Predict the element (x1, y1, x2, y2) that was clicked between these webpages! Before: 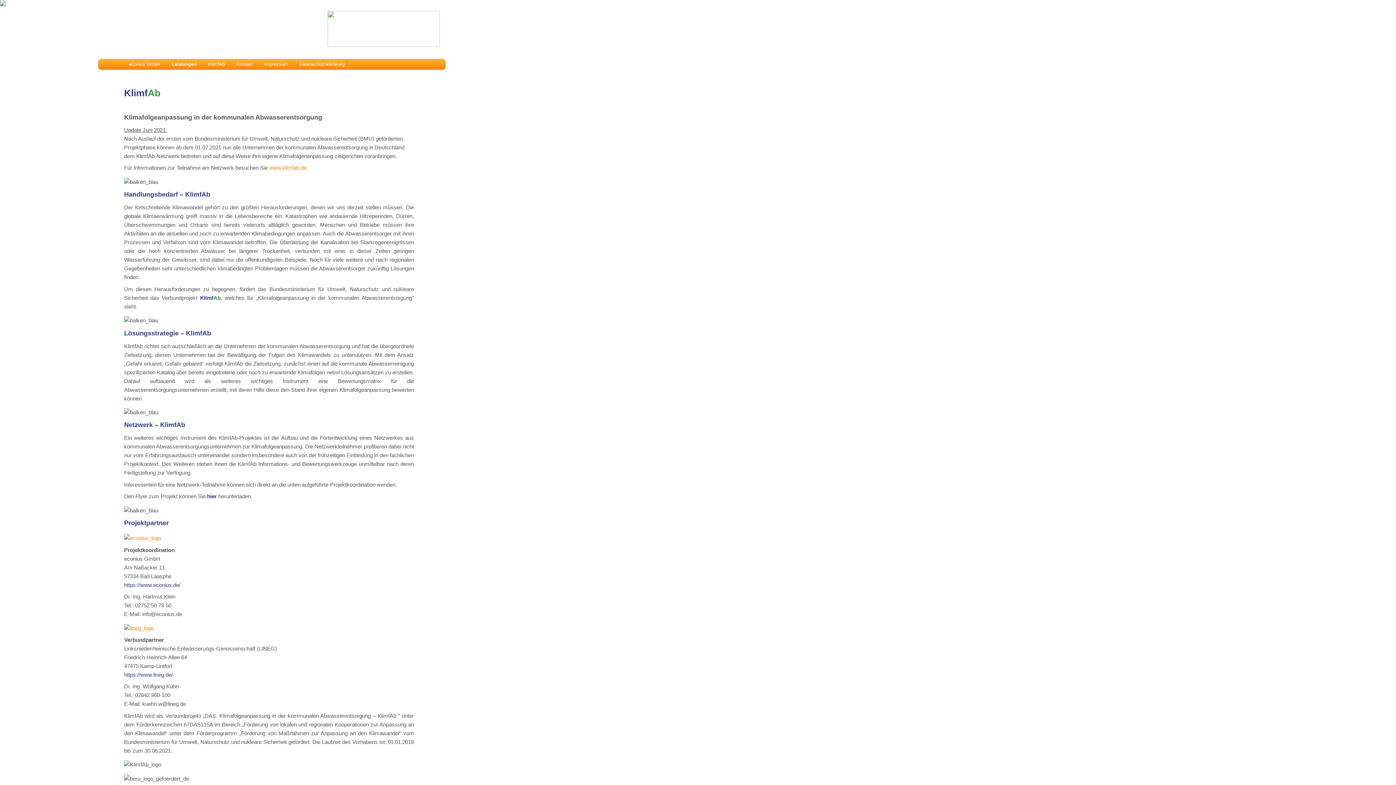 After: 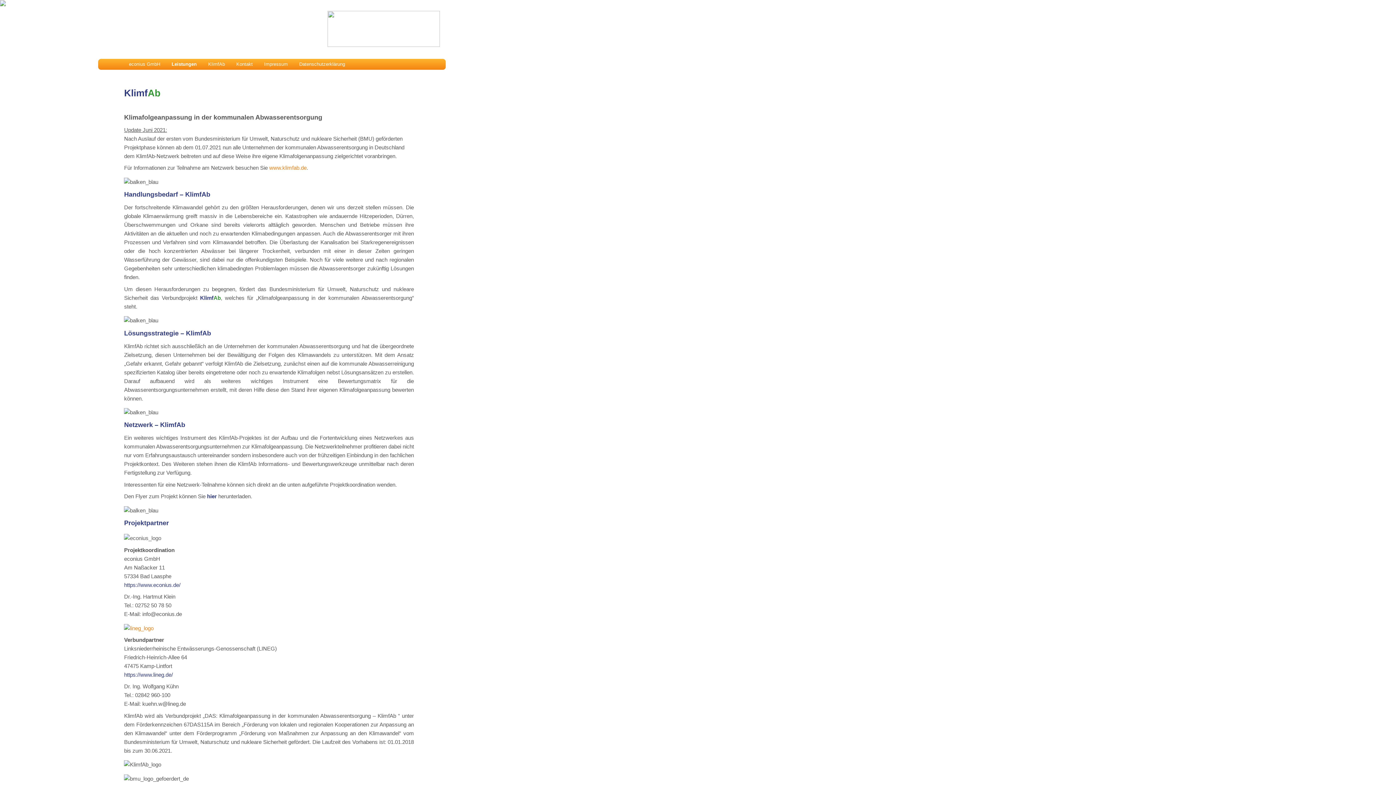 Action: bbox: (124, 535, 161, 541)